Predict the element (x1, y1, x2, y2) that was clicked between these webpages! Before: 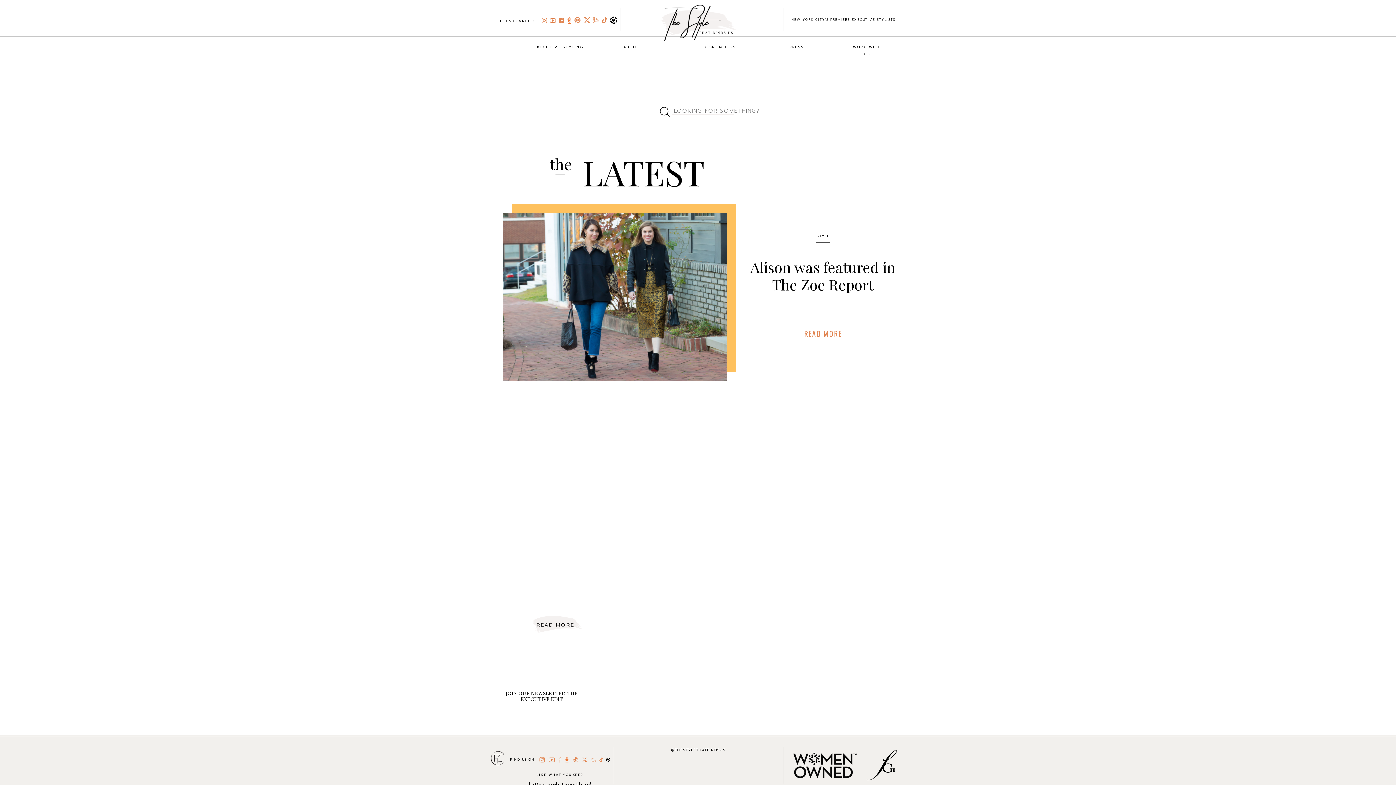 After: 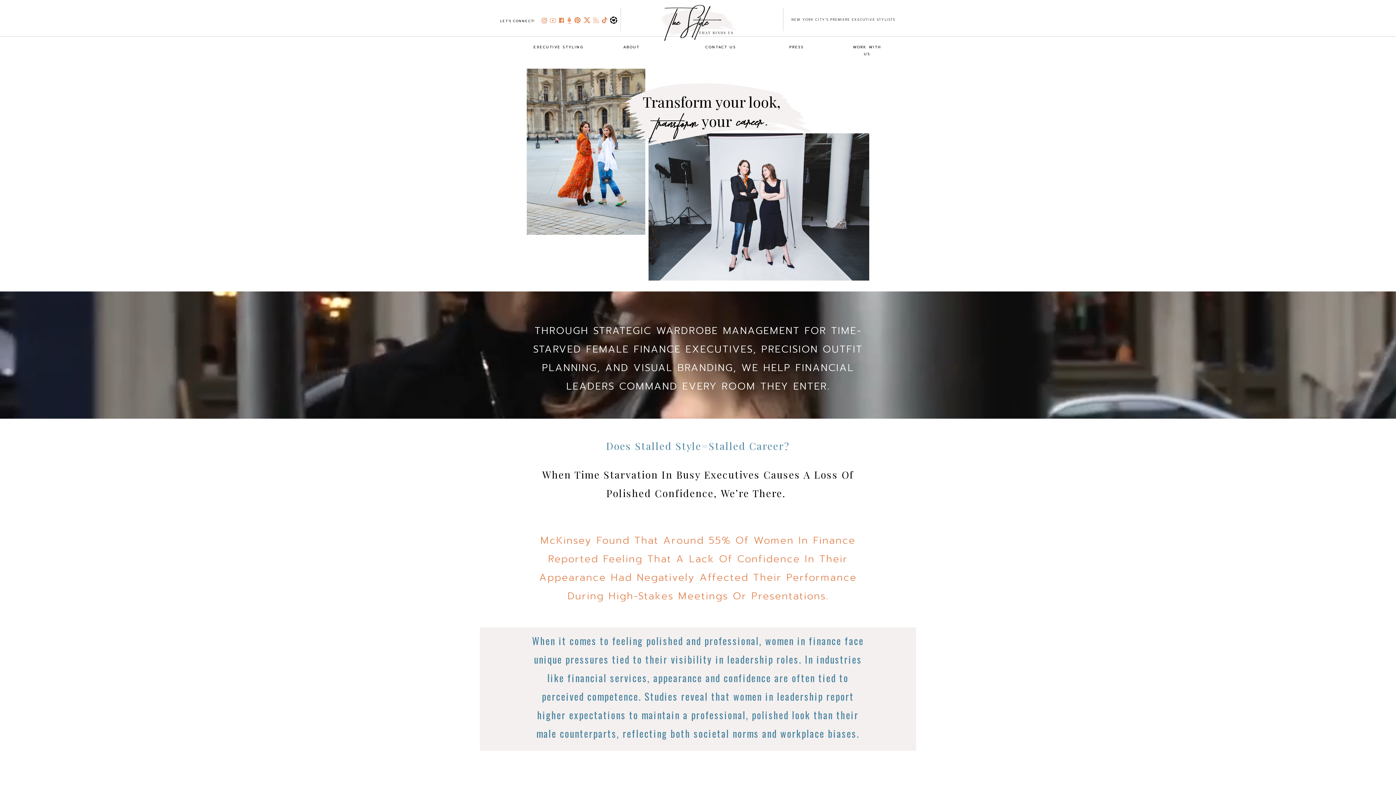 Action: label: FIND US ON bbox: (510, 757, 538, 762)